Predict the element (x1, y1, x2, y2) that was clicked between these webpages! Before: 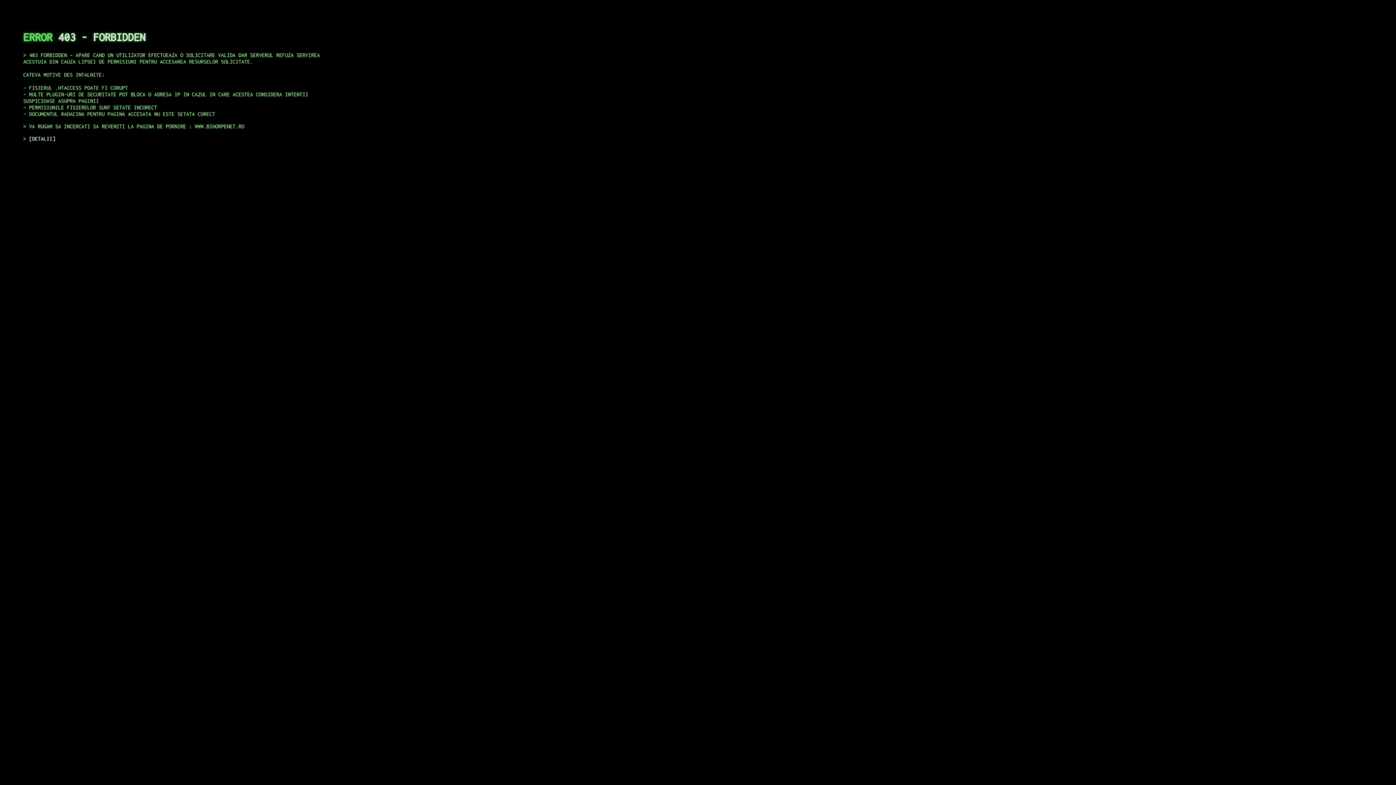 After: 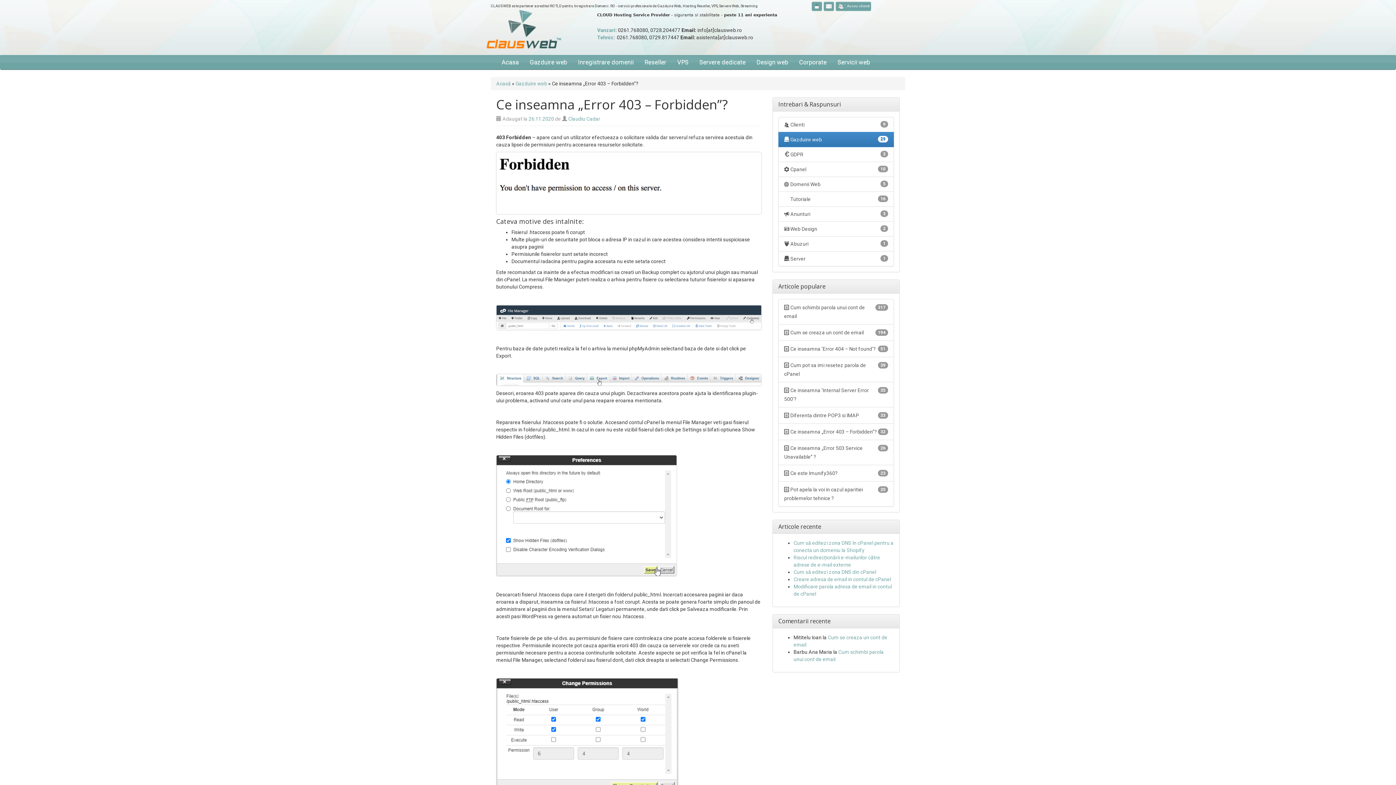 Action: label: DETALII bbox: (29, 135, 55, 141)